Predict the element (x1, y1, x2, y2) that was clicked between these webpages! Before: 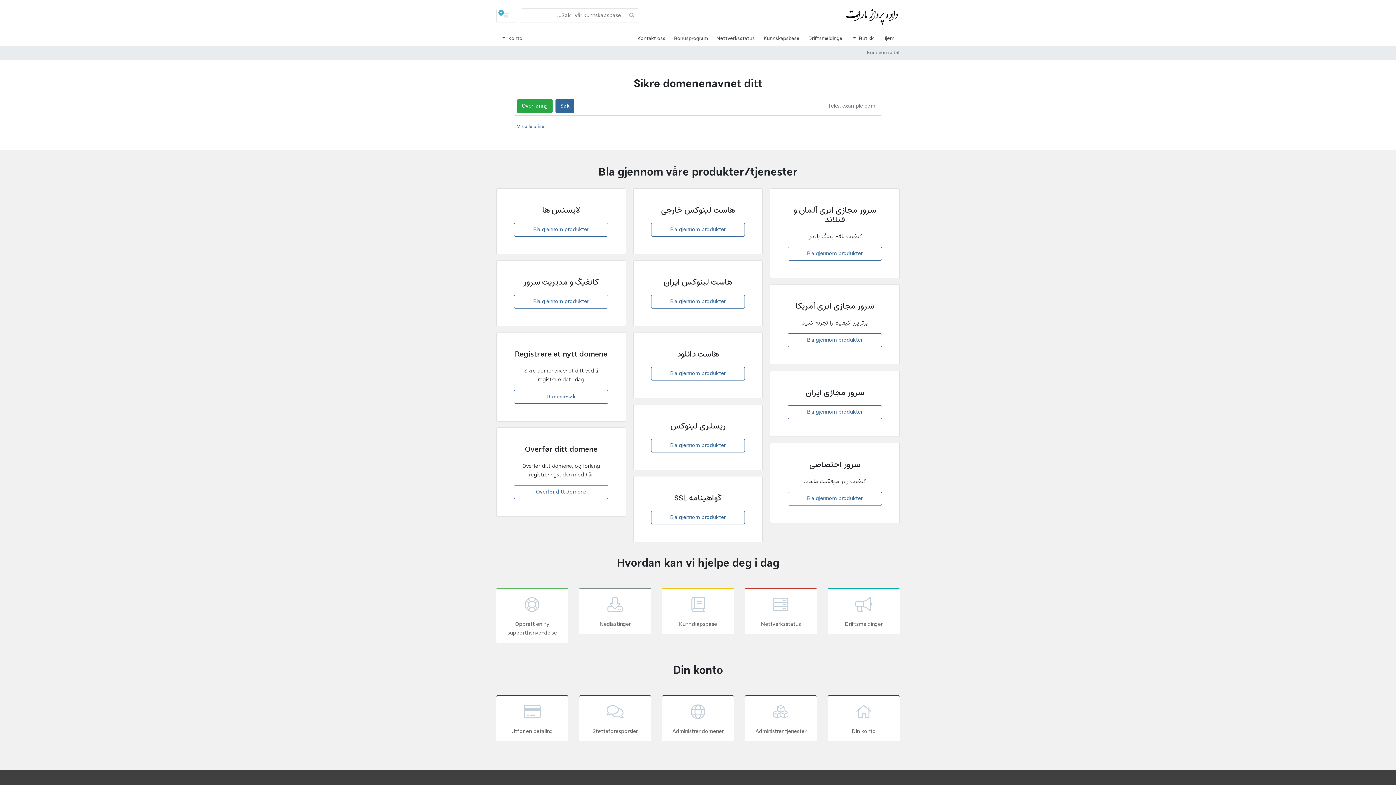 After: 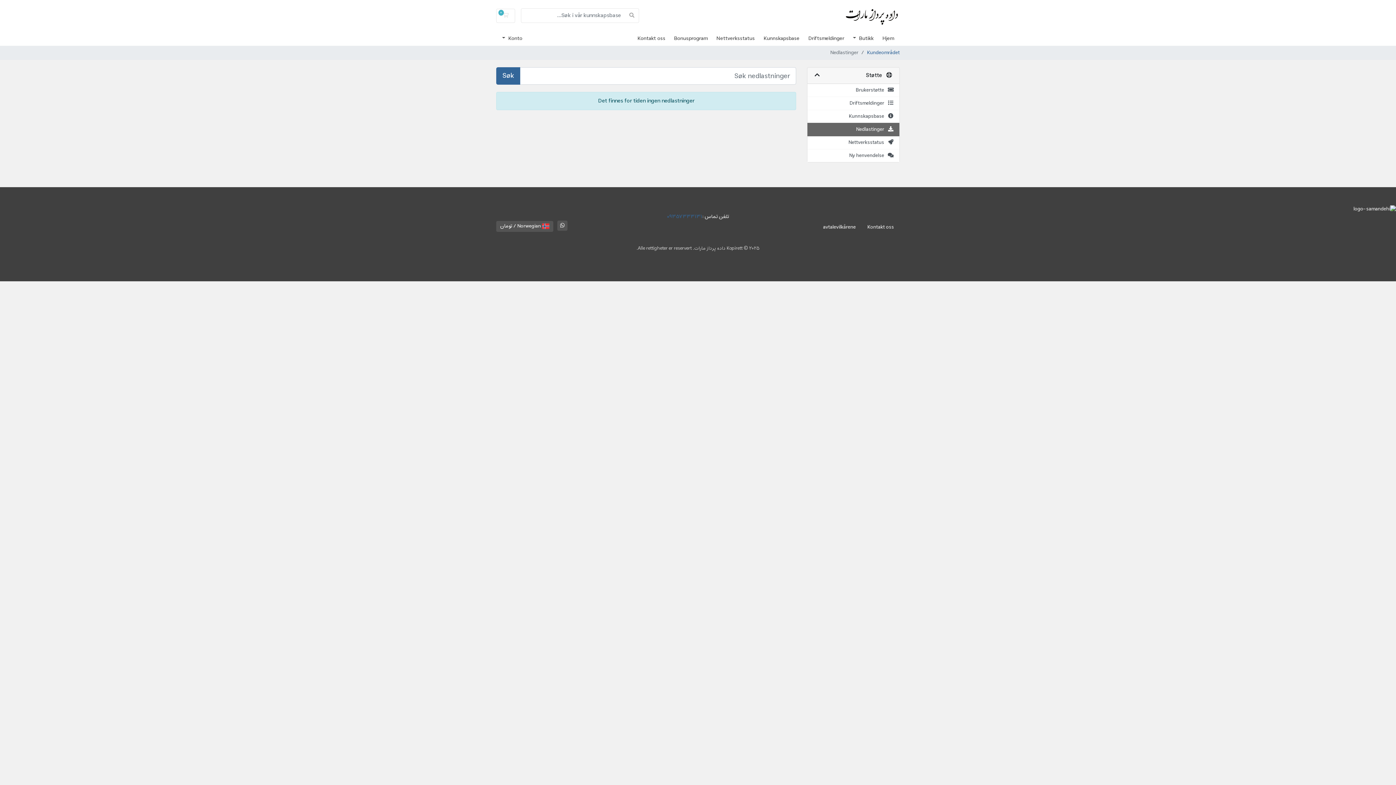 Action: bbox: (579, 588, 651, 634) label: Nedlastinger